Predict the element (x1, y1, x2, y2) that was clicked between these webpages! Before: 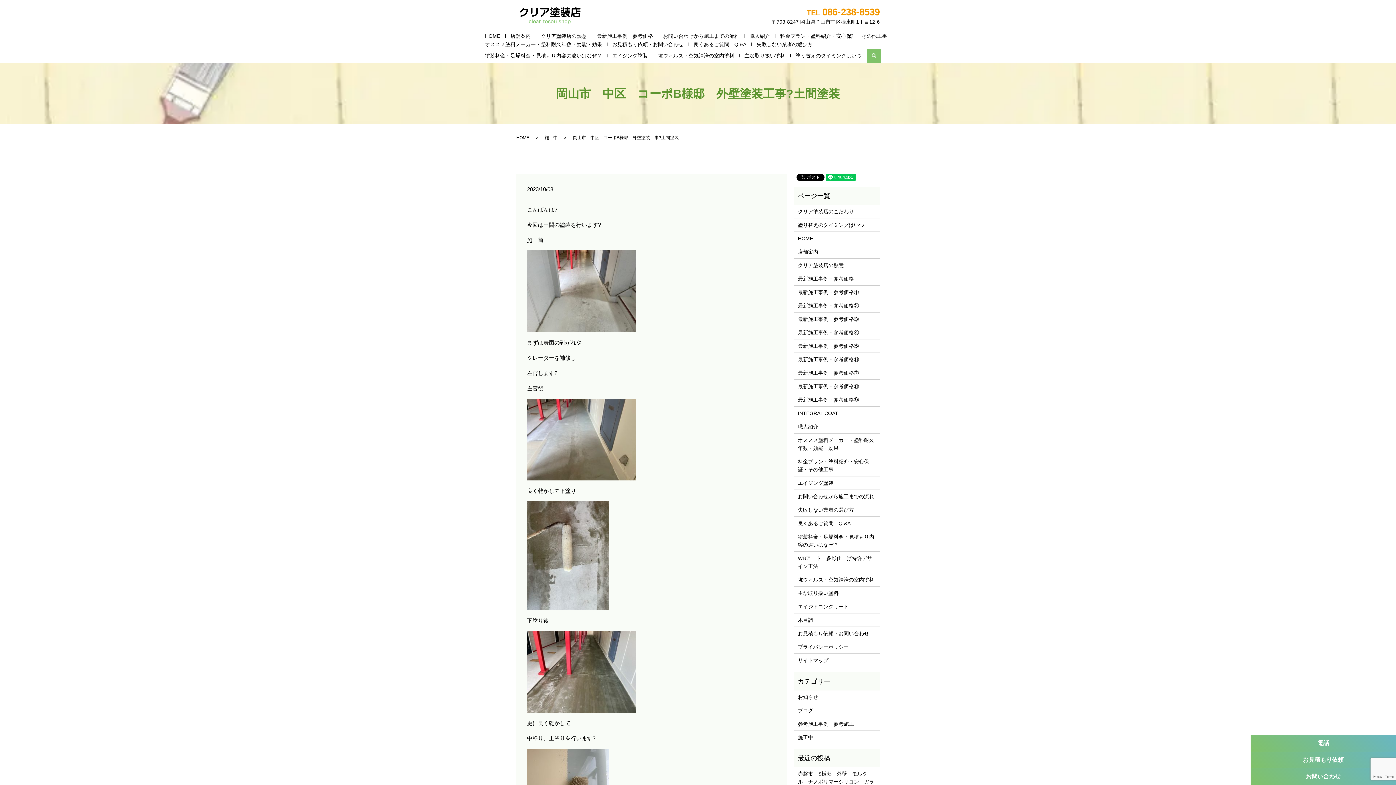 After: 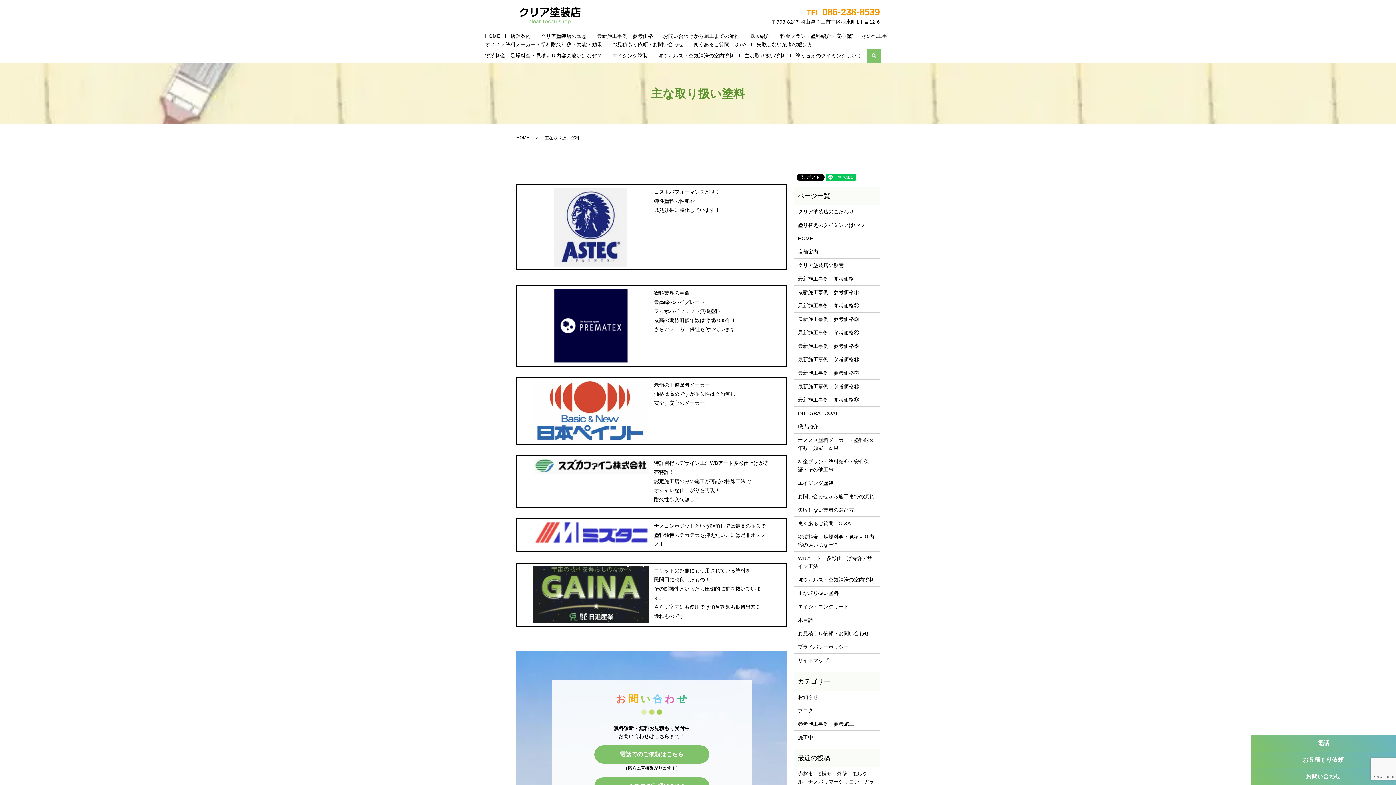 Action: bbox: (798, 589, 876, 597) label: 主な取り扱い塗料